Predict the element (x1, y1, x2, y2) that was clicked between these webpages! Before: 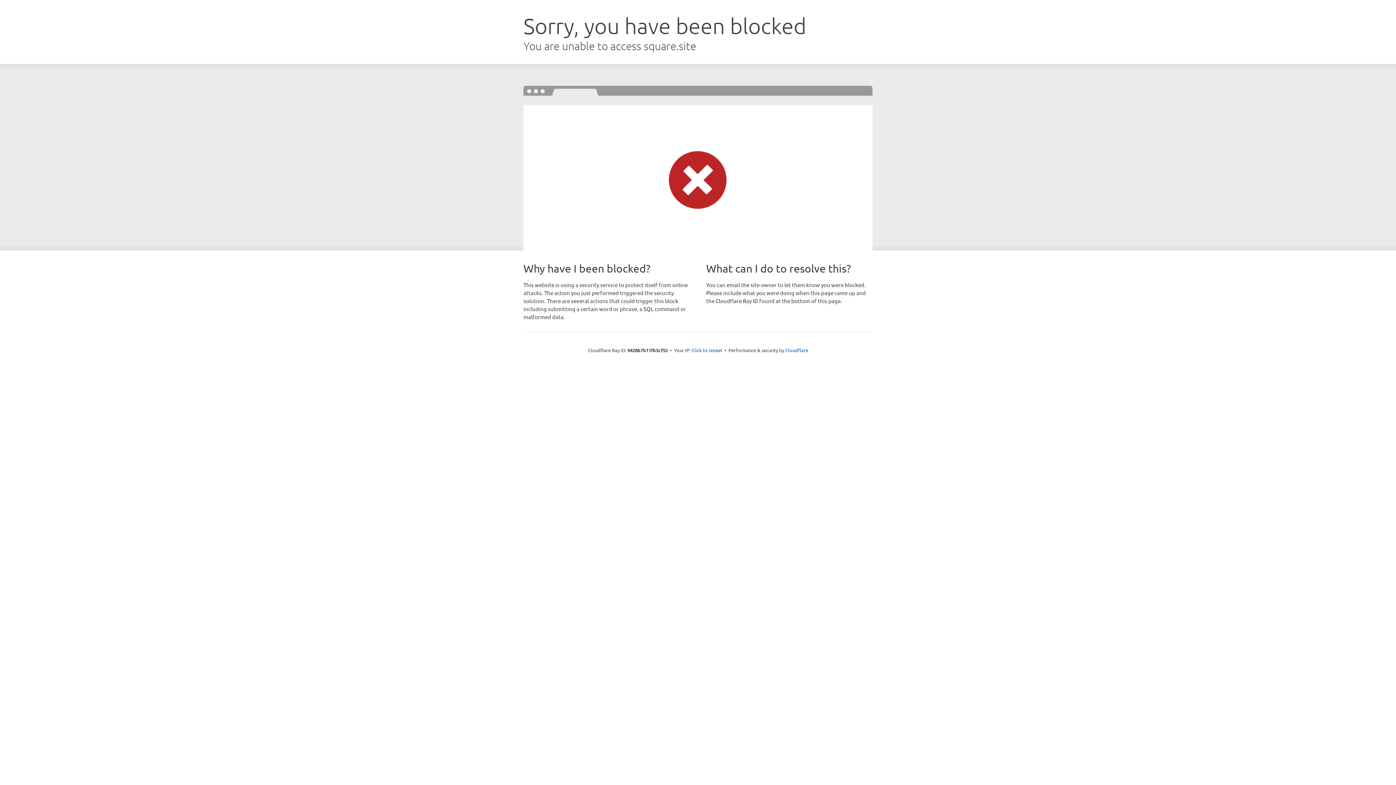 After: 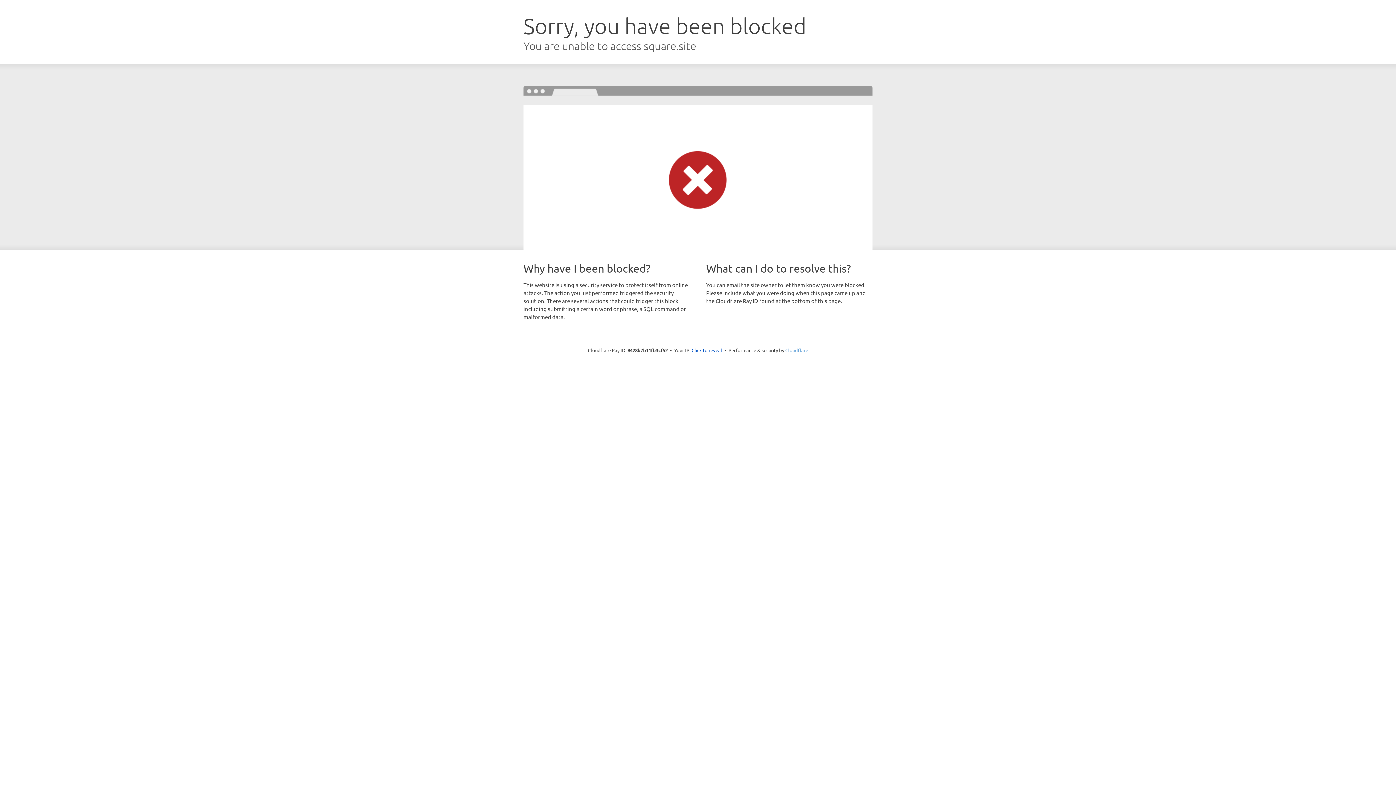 Action: bbox: (785, 347, 808, 353) label: Cloudflare